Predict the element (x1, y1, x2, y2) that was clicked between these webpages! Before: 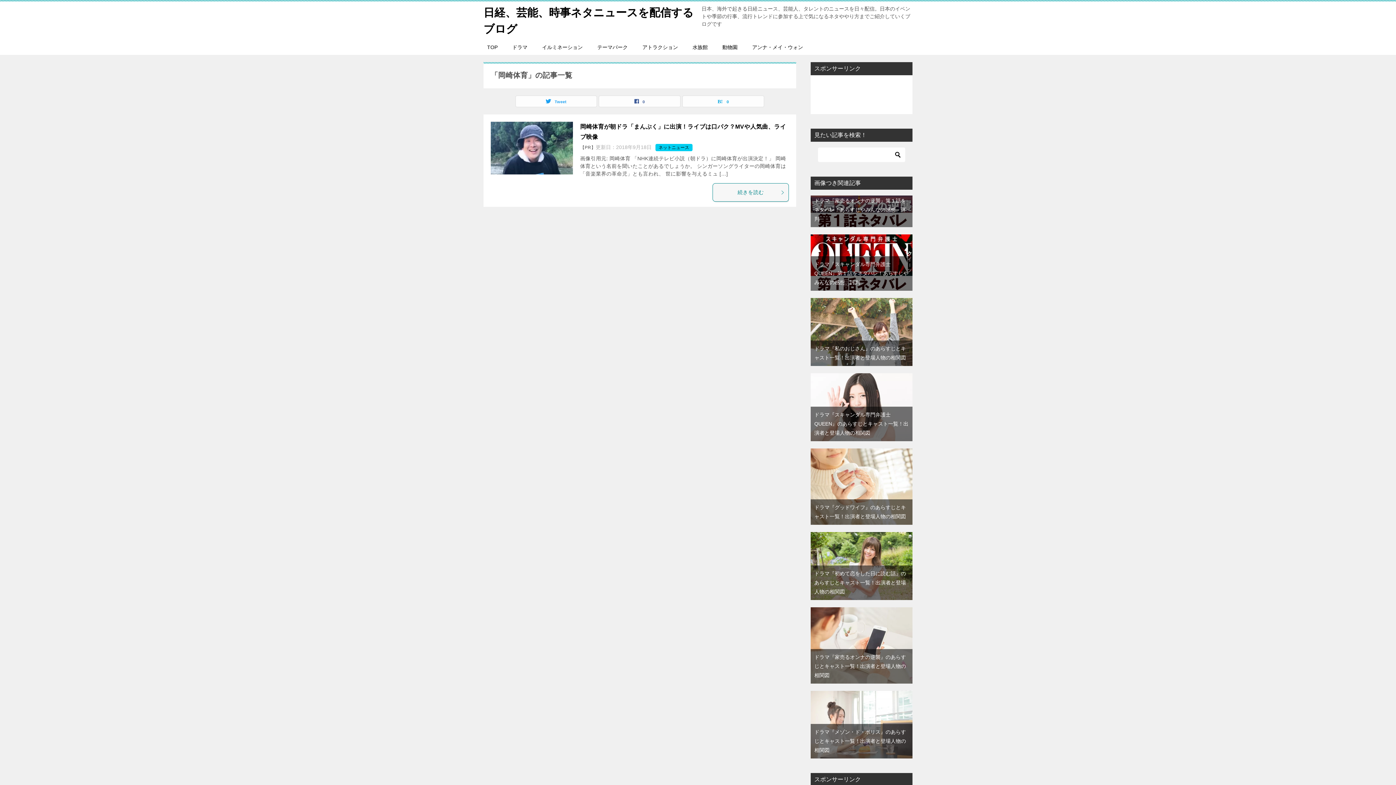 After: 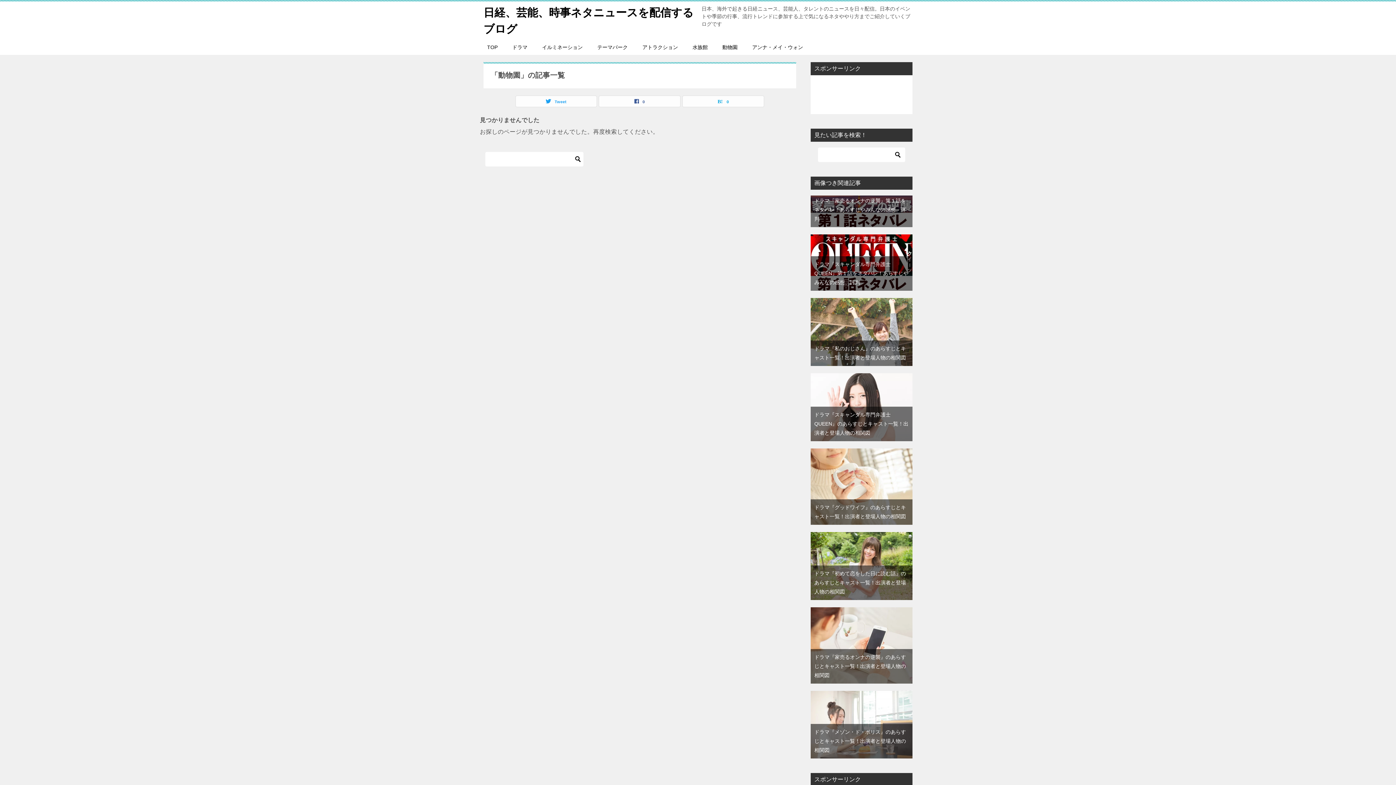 Action: bbox: (715, 40, 745, 54) label: 動物園